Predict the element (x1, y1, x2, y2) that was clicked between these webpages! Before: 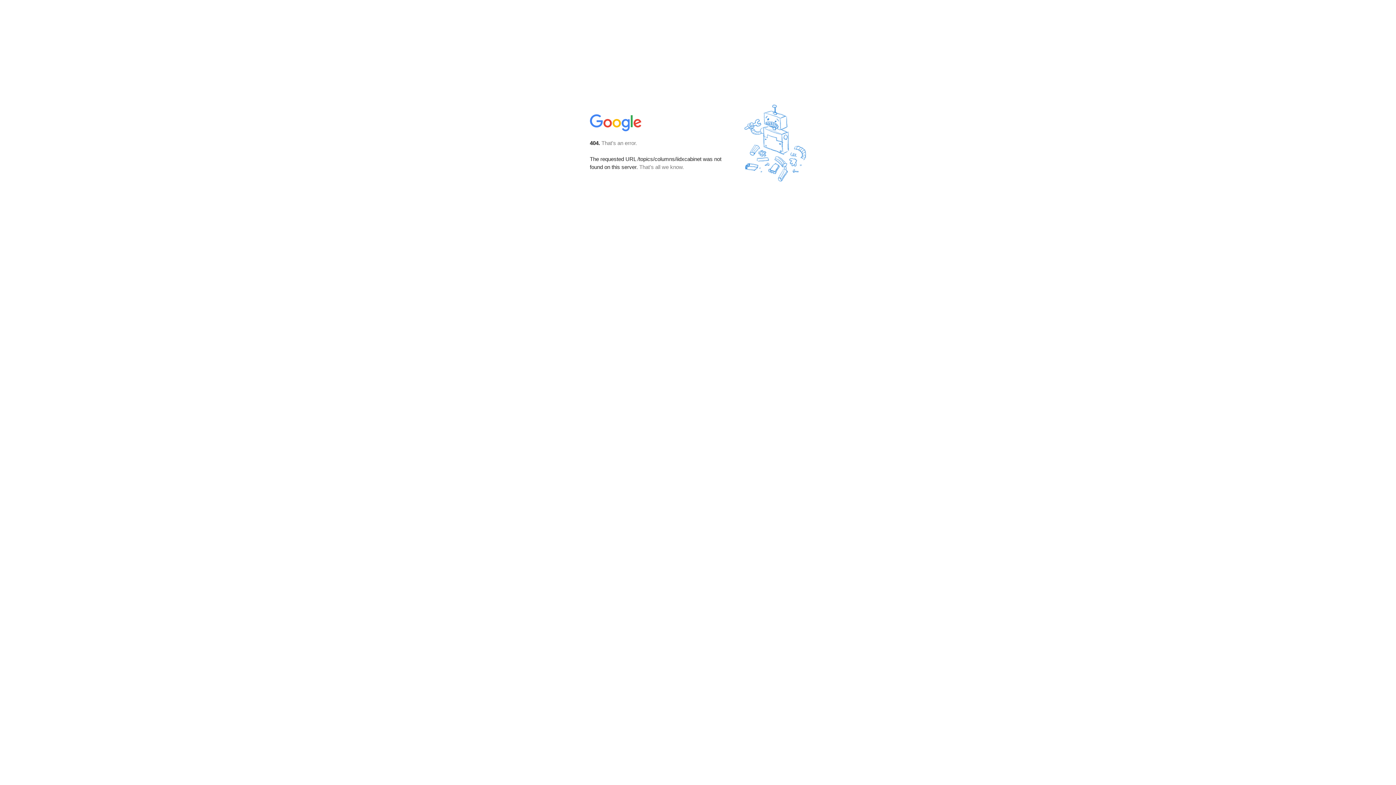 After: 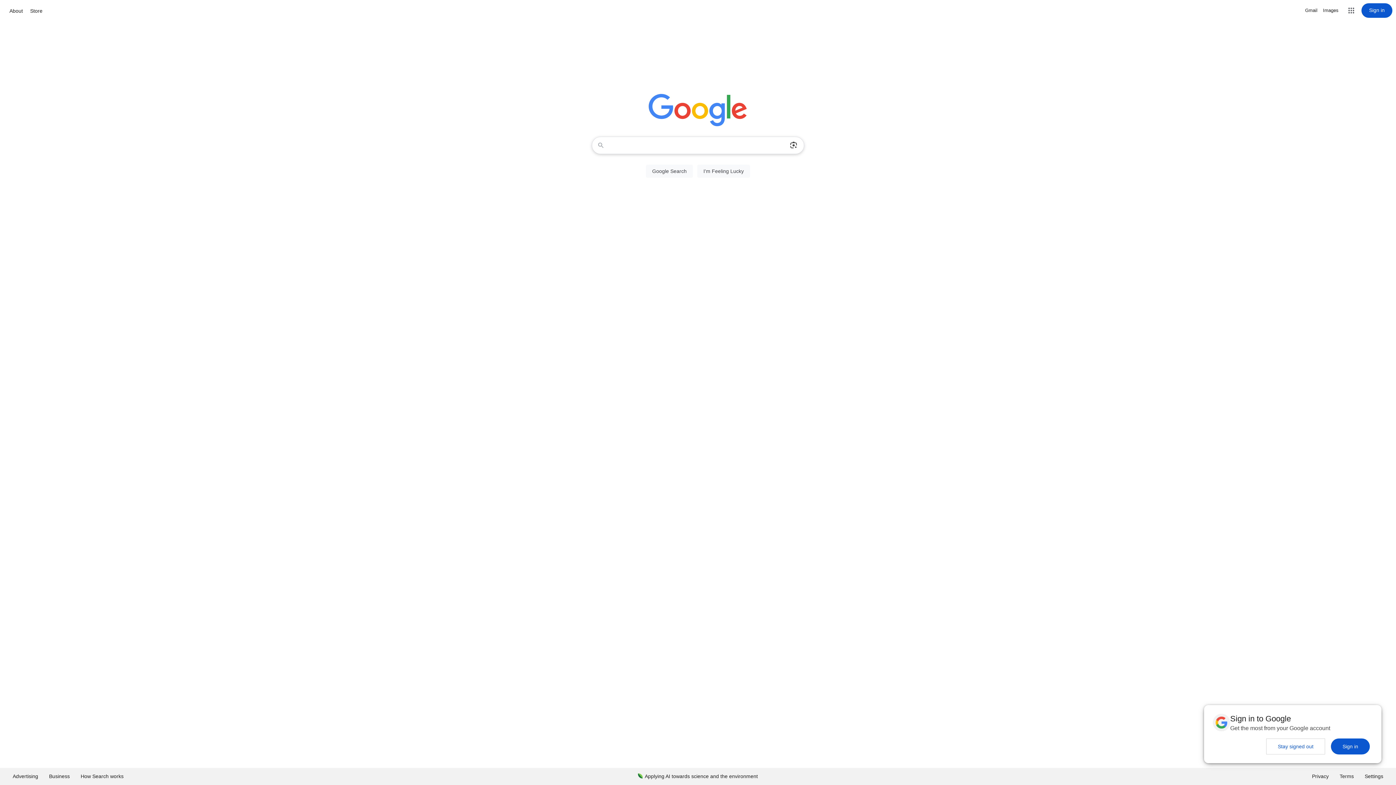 Action: bbox: (590, 127, 642, 134)